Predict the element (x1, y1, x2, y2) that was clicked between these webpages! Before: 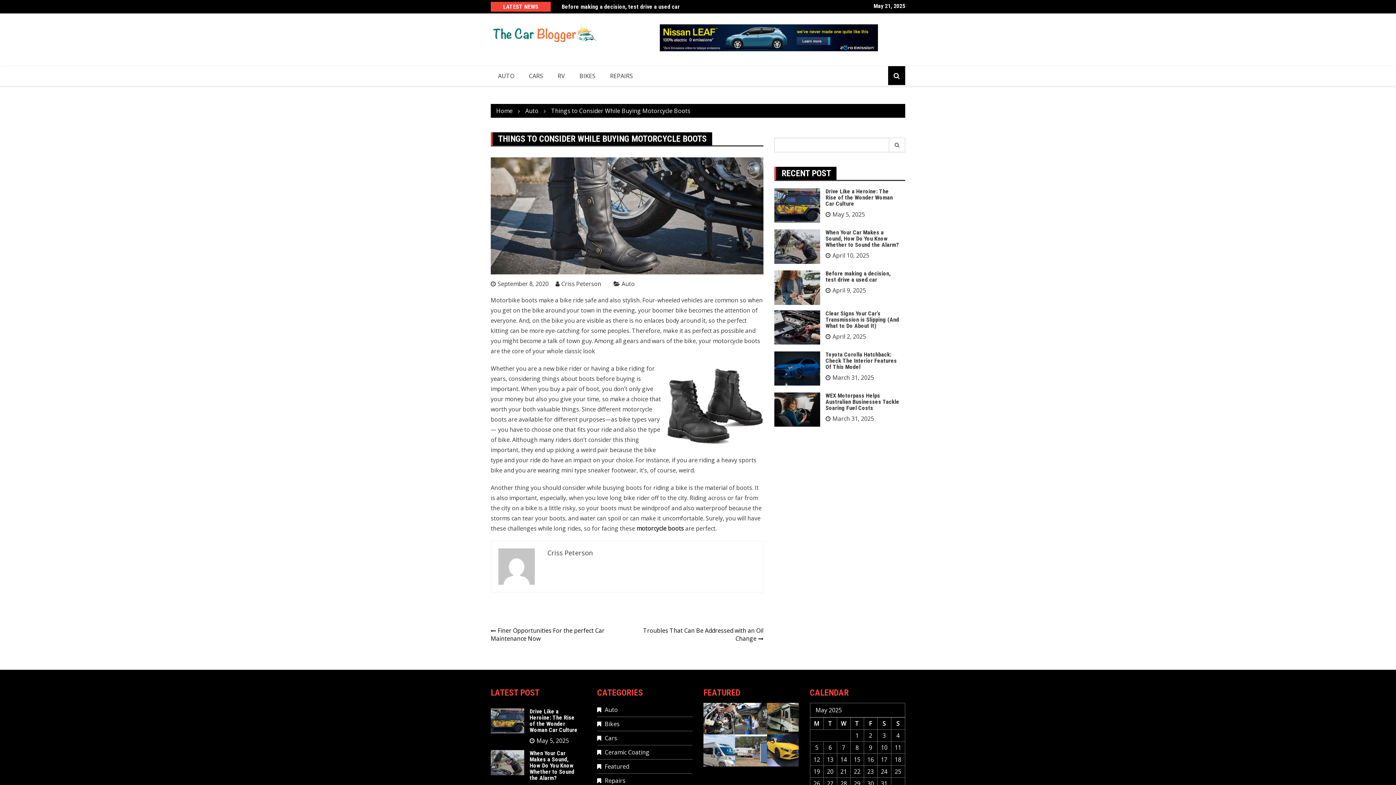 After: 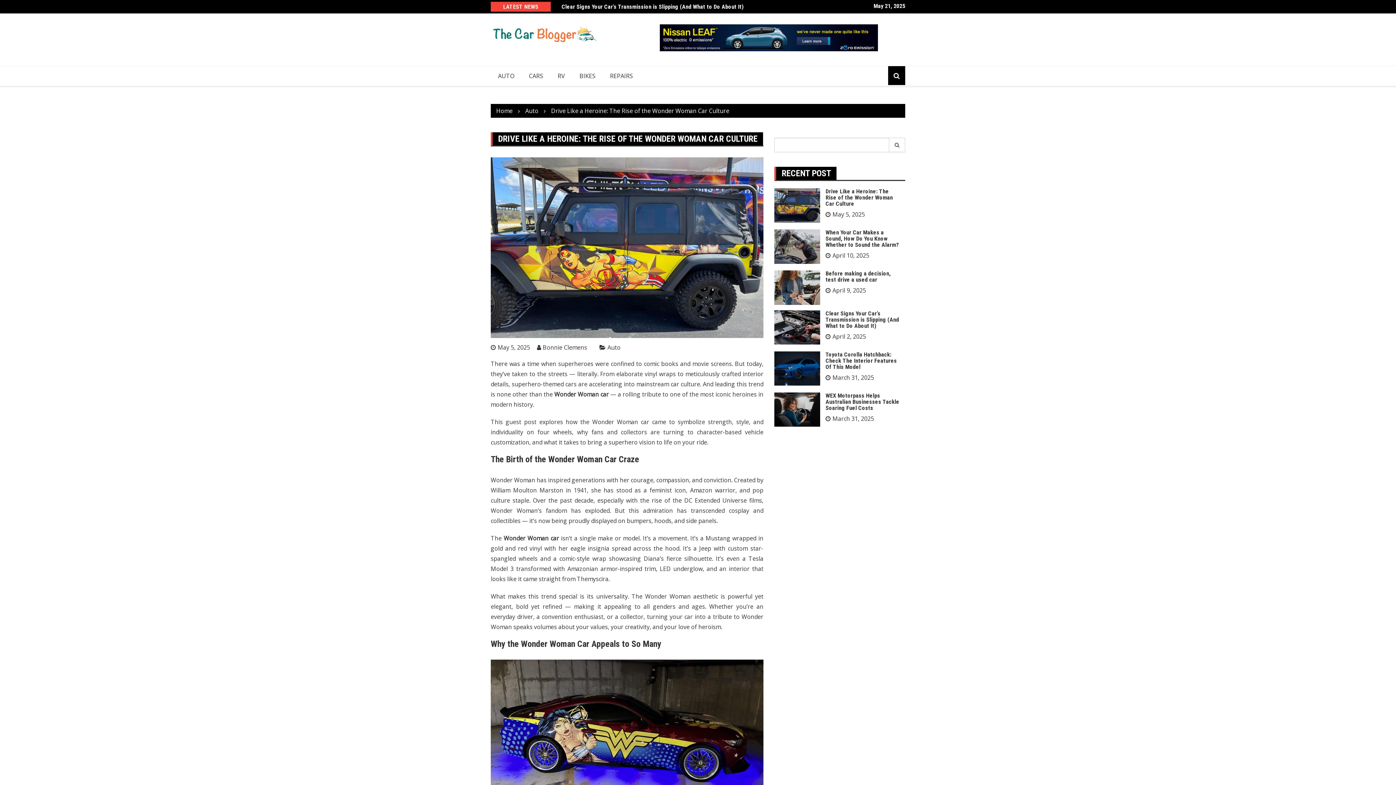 Action: label: May 5, 2025 bbox: (825, 210, 865, 218)